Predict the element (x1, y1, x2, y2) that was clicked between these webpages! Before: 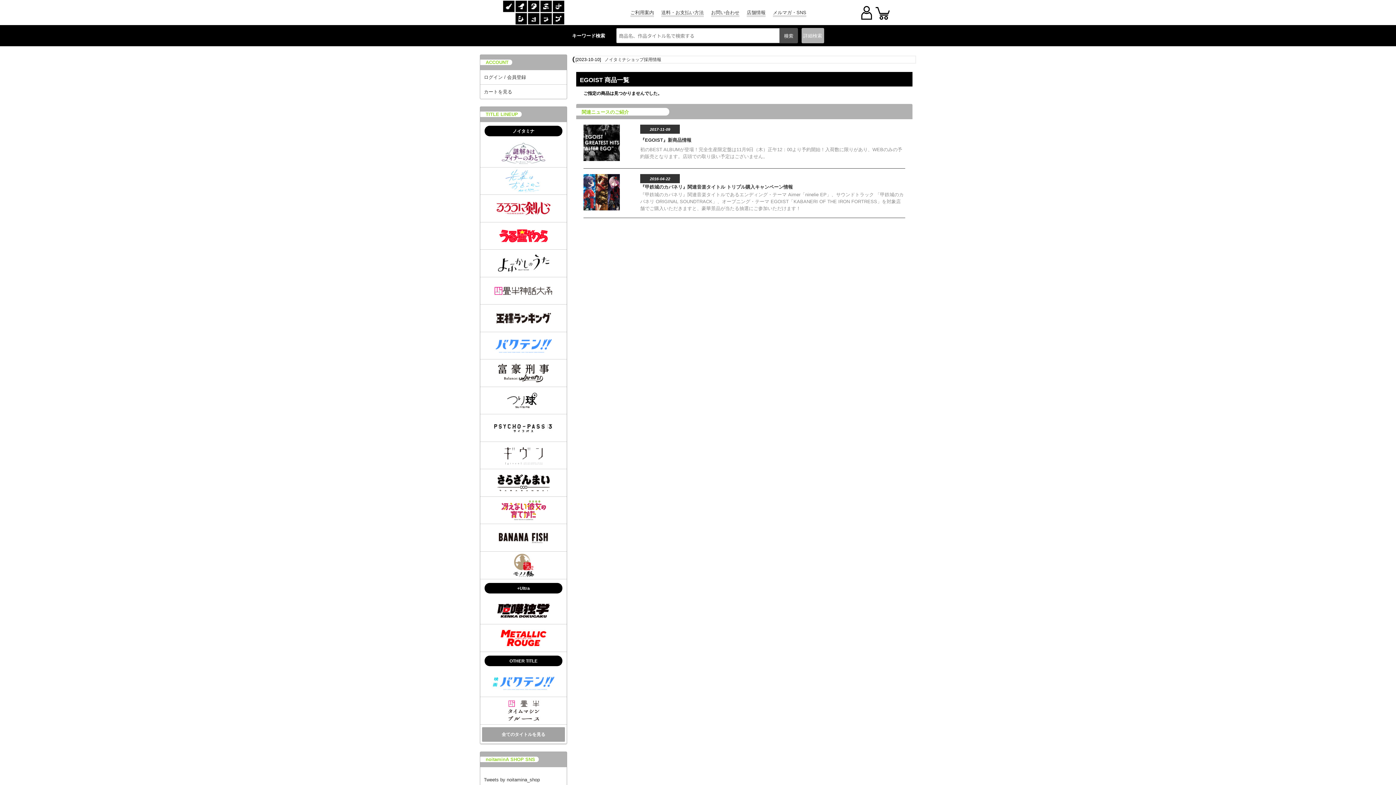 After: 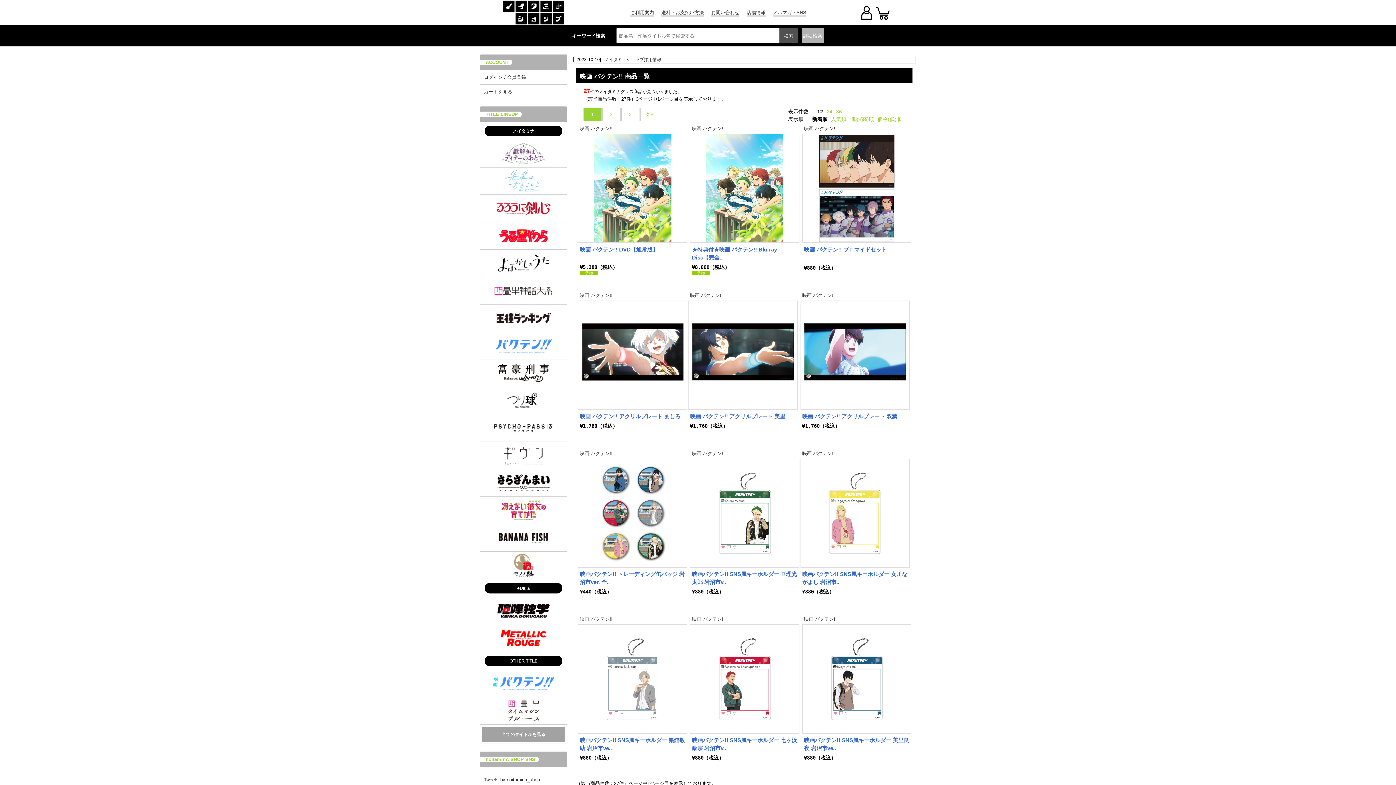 Action: bbox: (480, 670, 566, 697)